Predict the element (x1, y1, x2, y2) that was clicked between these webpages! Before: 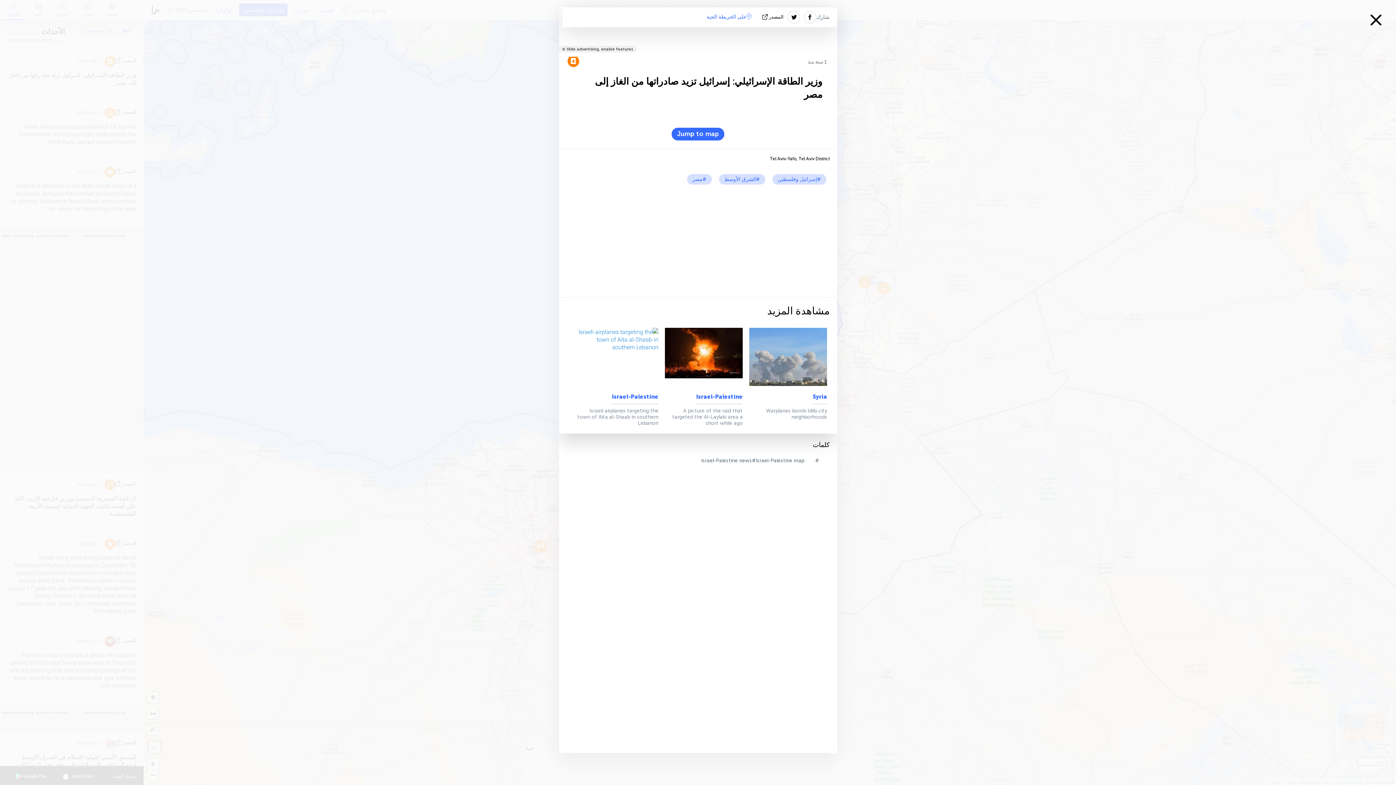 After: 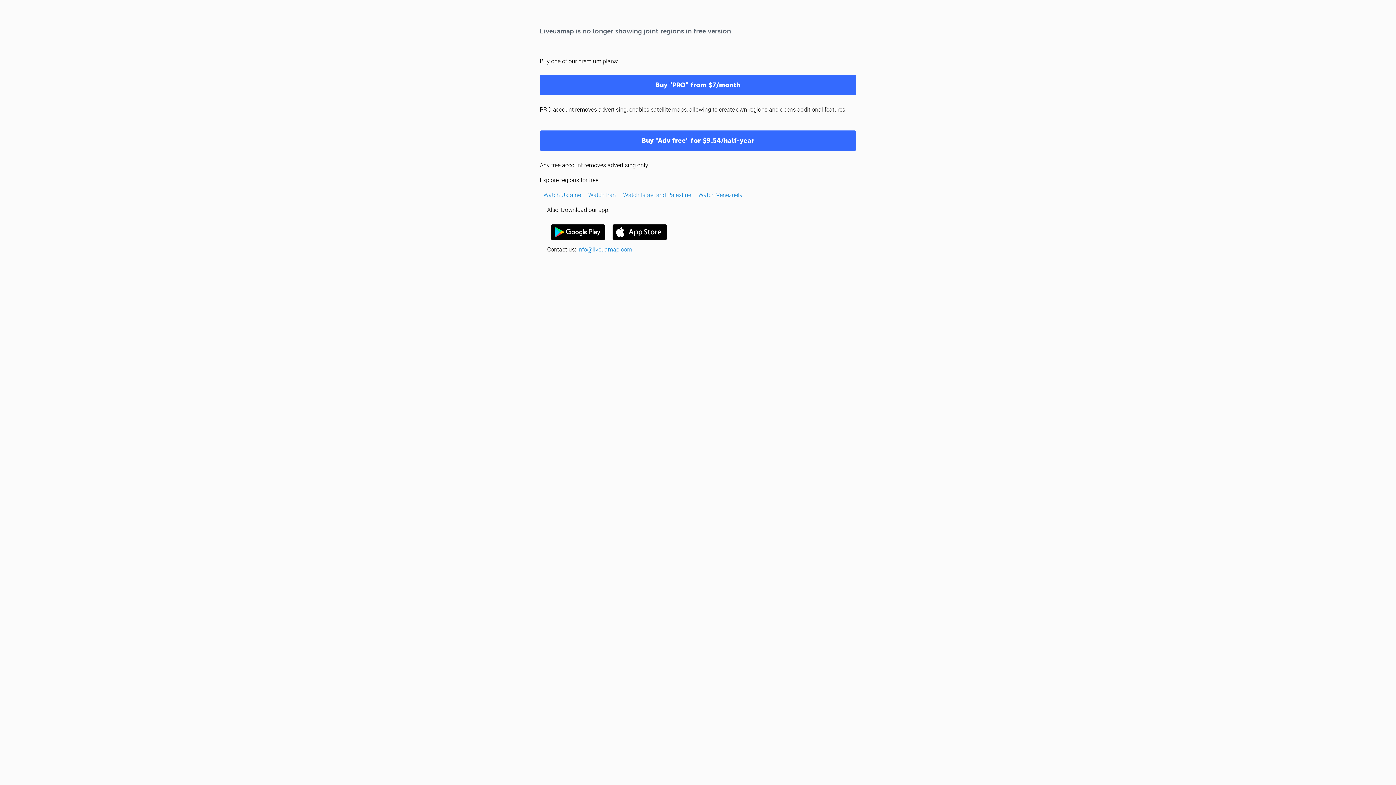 Action: bbox: (719, 174, 765, 184) label: #الشرق الأوسط